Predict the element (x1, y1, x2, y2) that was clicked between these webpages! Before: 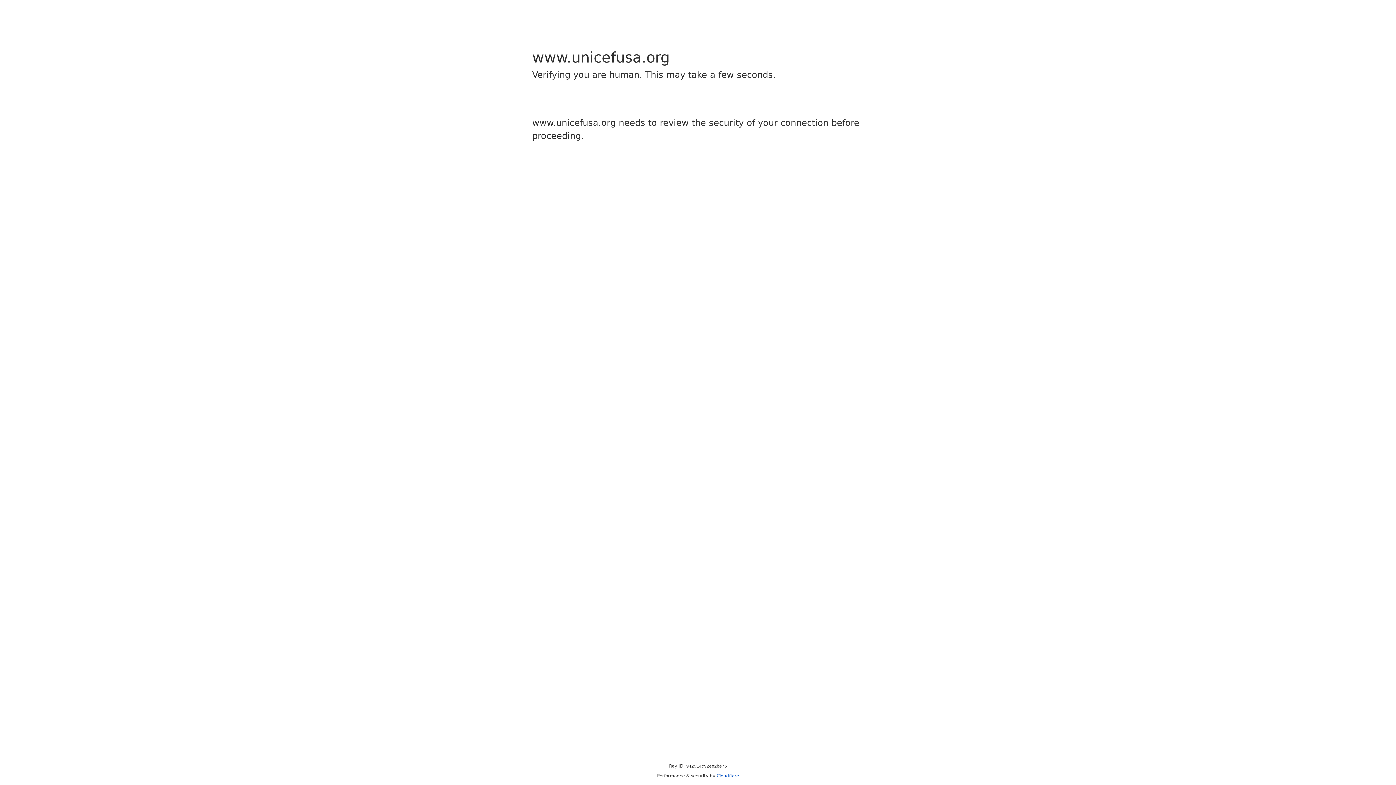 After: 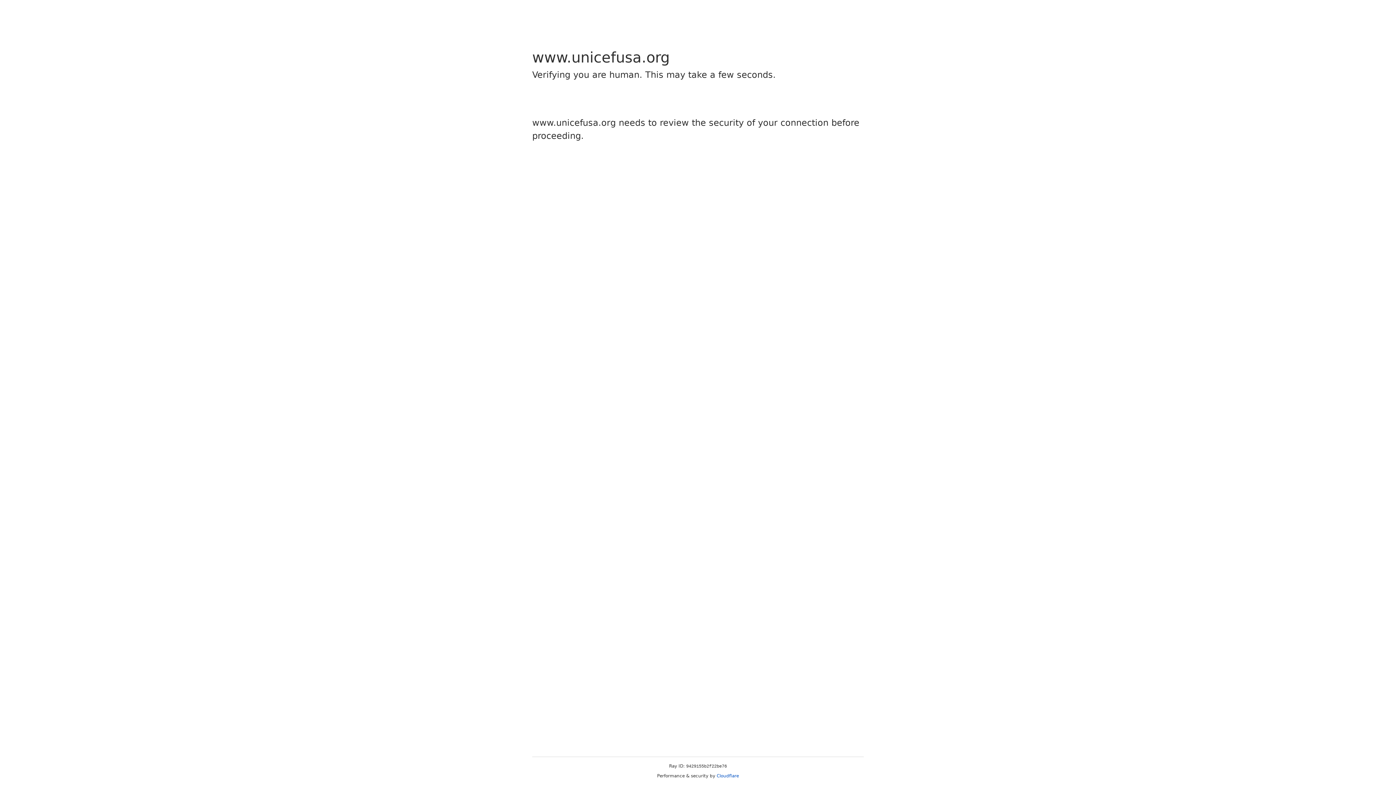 Action: label: Cloudflare bbox: (716, 773, 739, 778)